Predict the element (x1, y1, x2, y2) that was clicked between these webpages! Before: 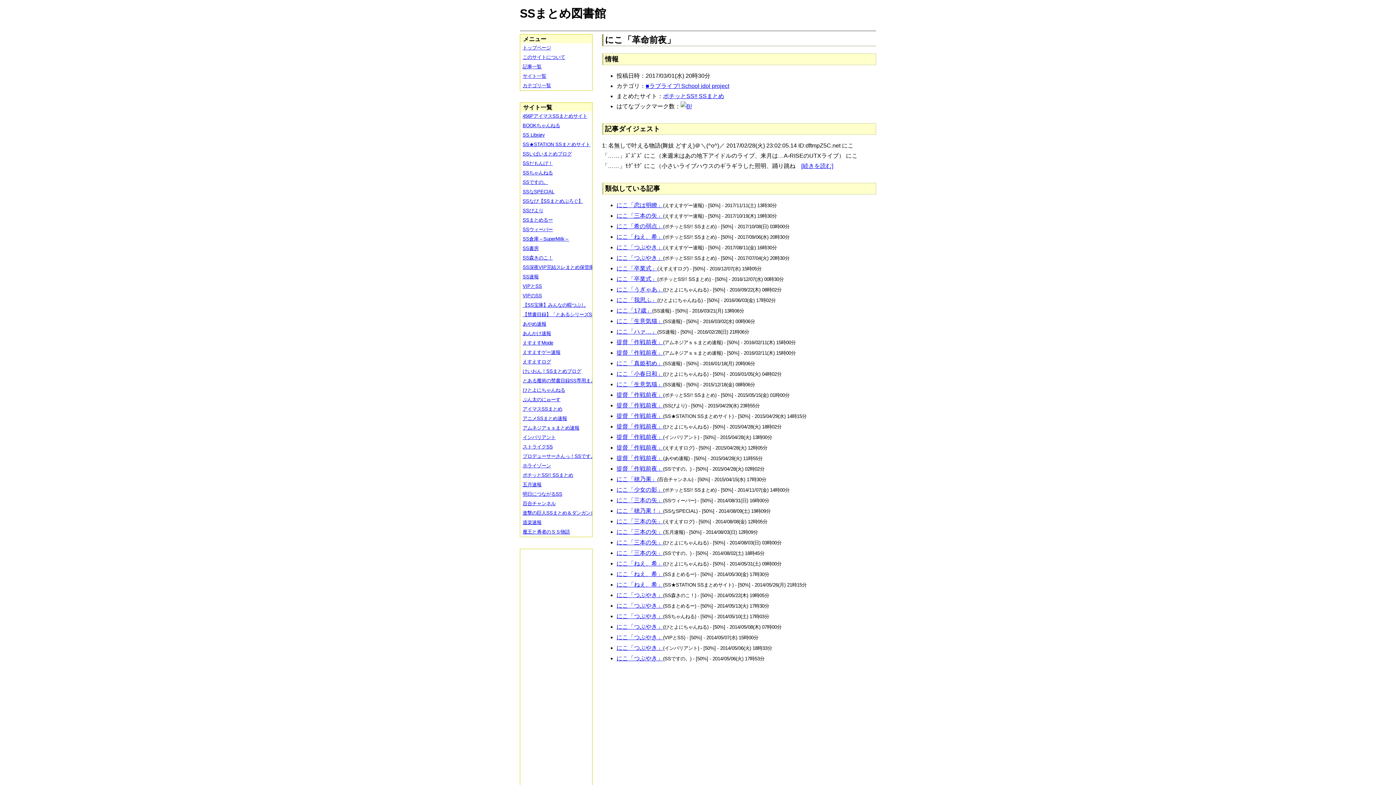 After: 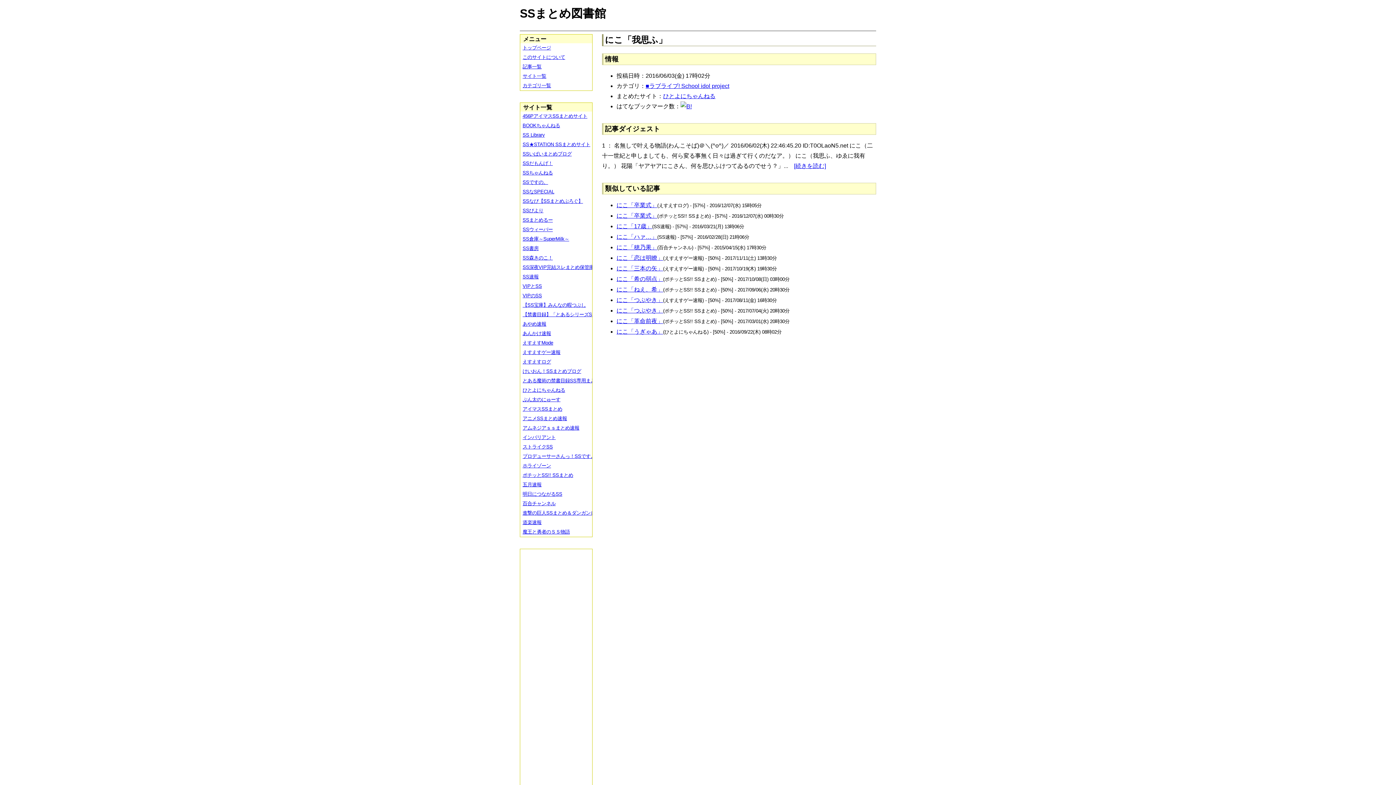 Action: label: にこ「我思ふ」 bbox: (616, 297, 657, 303)